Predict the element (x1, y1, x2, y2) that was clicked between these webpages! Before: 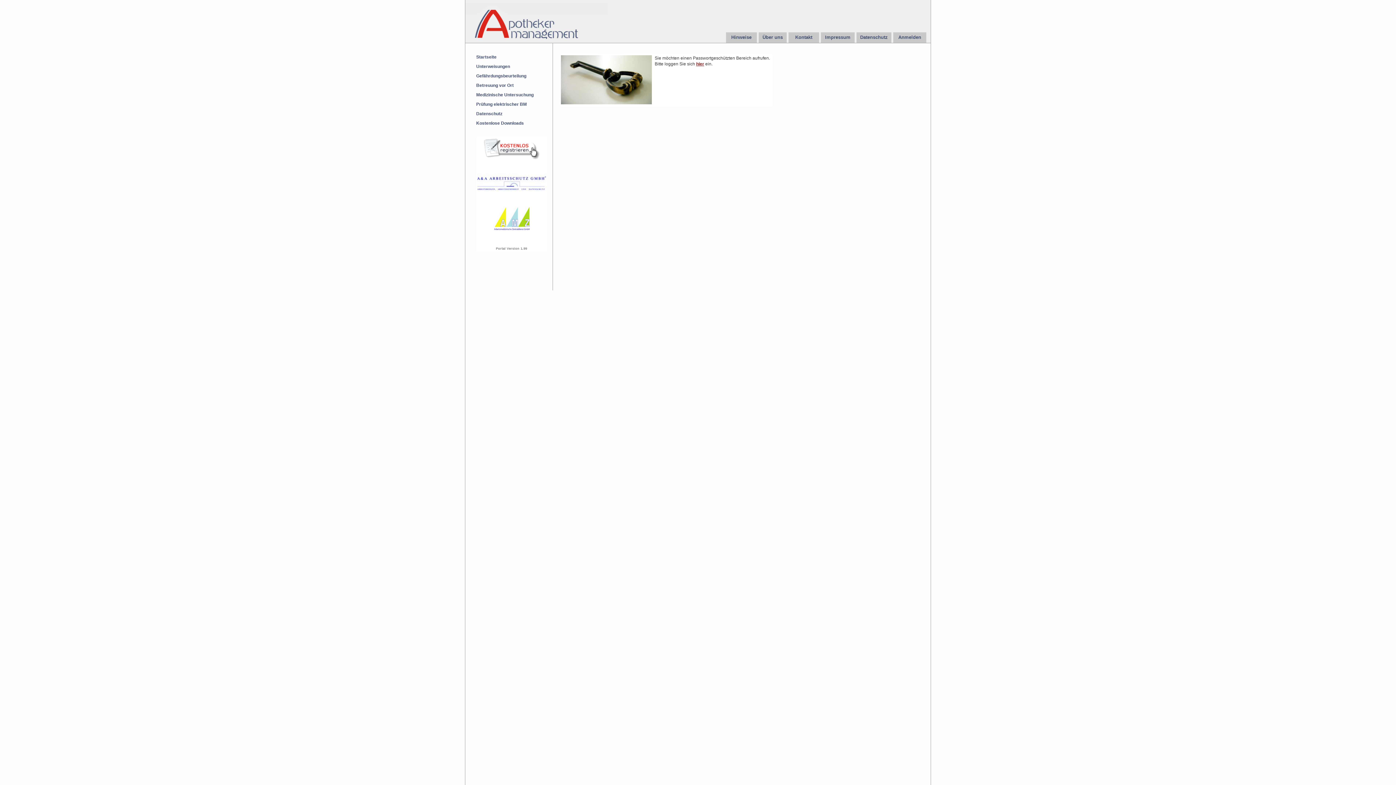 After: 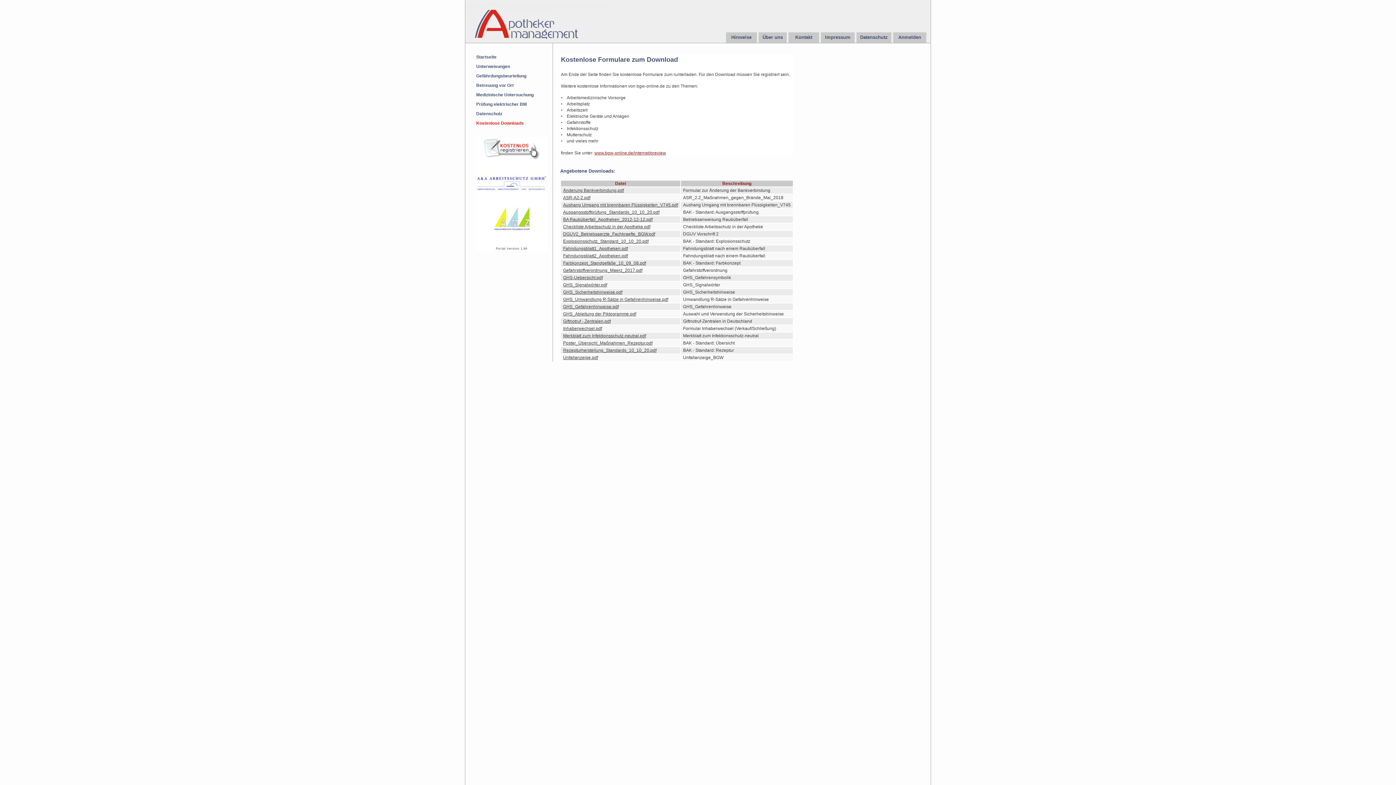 Action: bbox: (476, 120, 524, 125) label: Kostenlose Downloads